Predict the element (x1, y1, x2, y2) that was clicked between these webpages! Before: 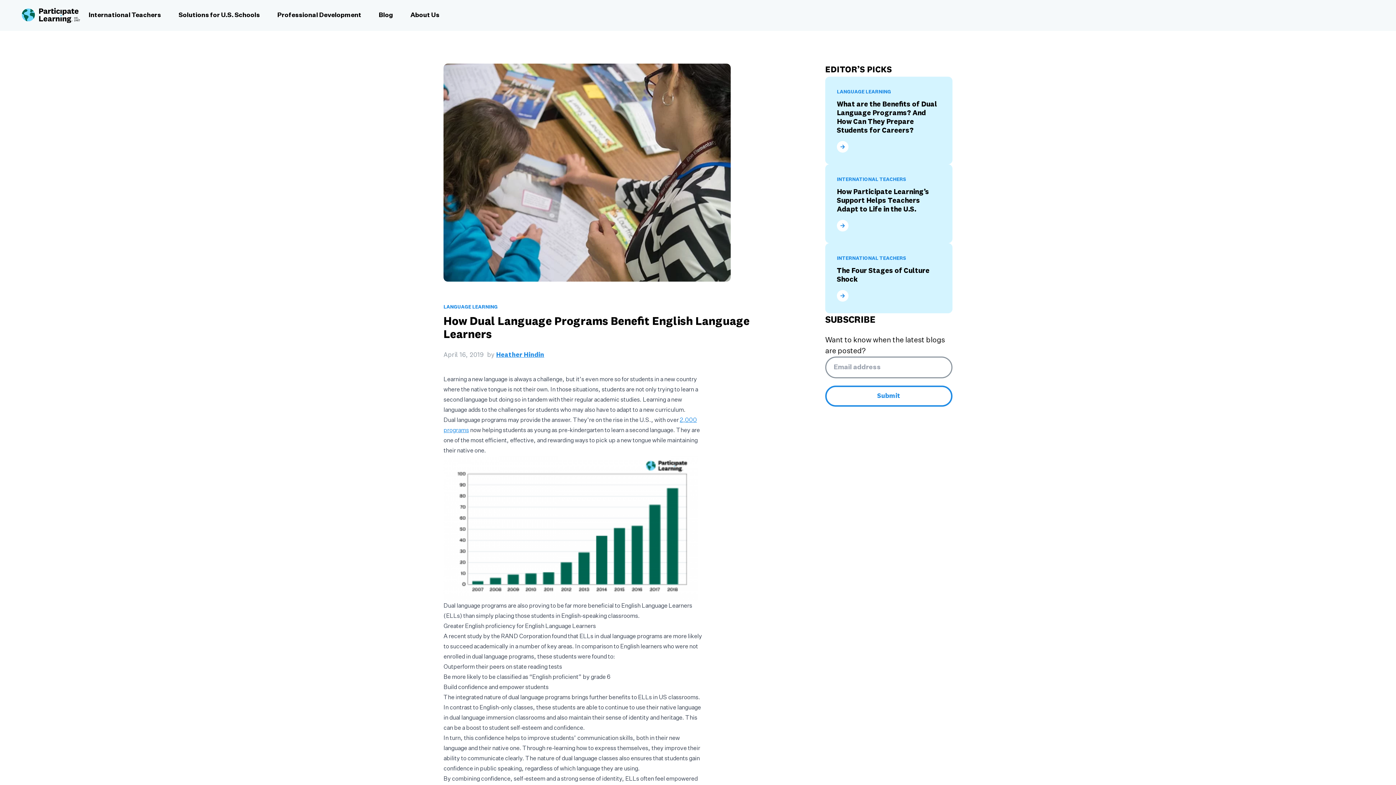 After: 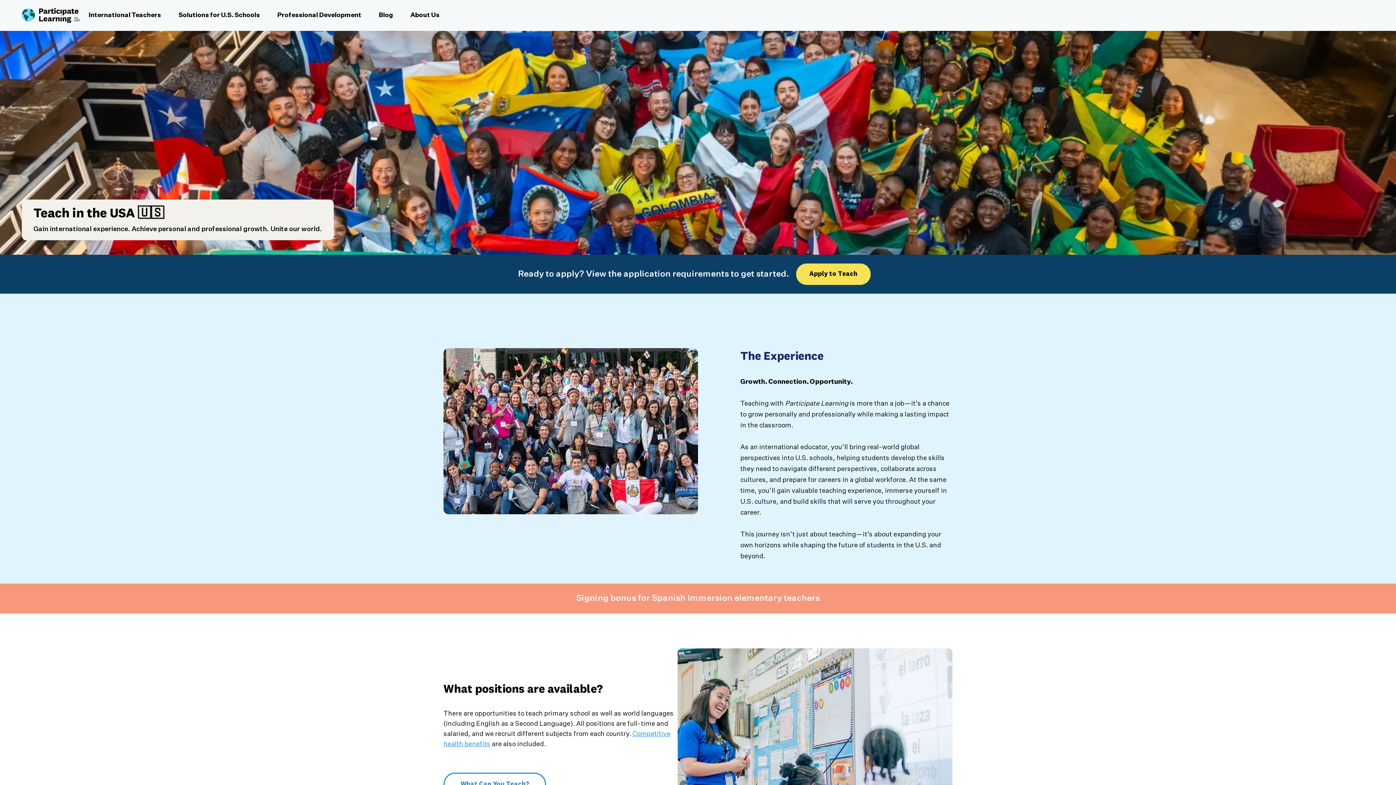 Action: label: International Teachers bbox: (80, 0, 169, 30)